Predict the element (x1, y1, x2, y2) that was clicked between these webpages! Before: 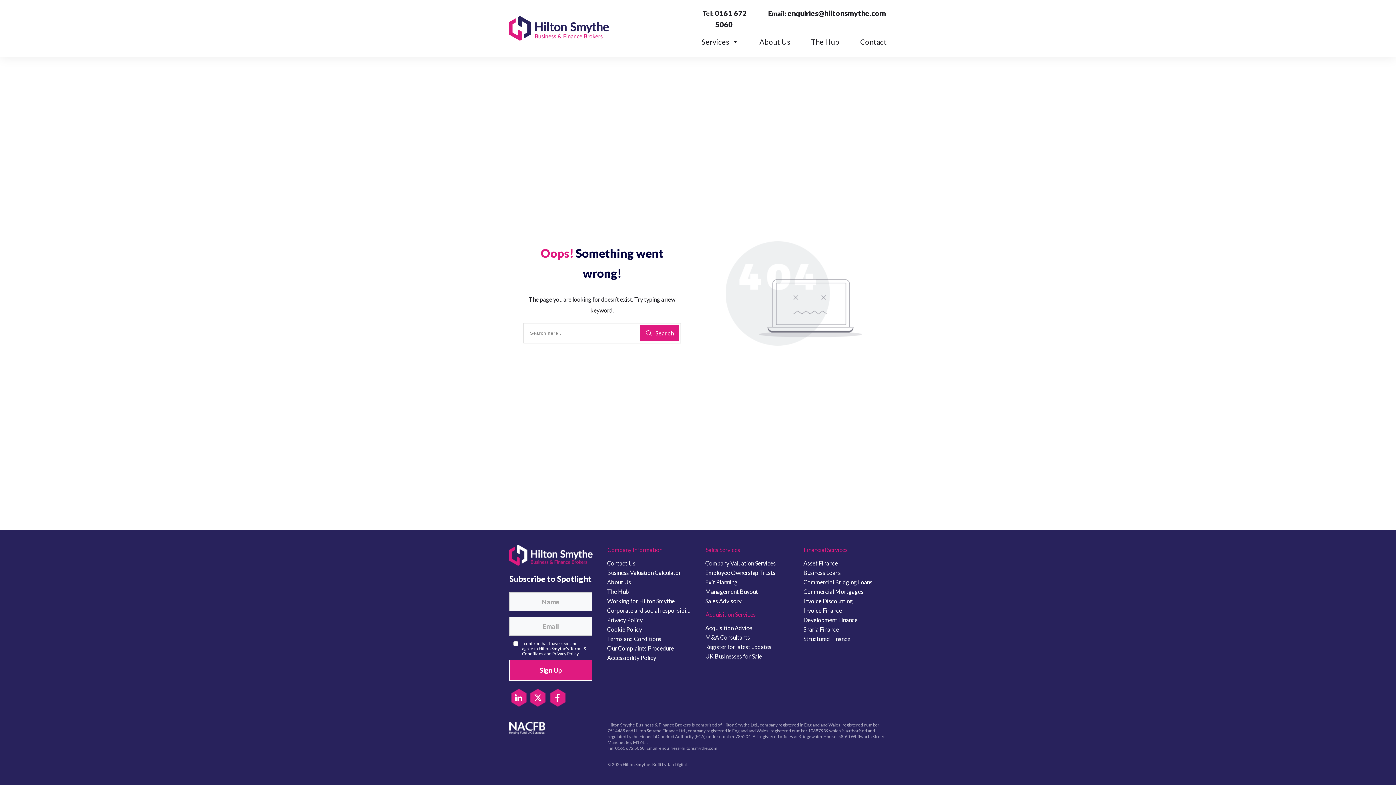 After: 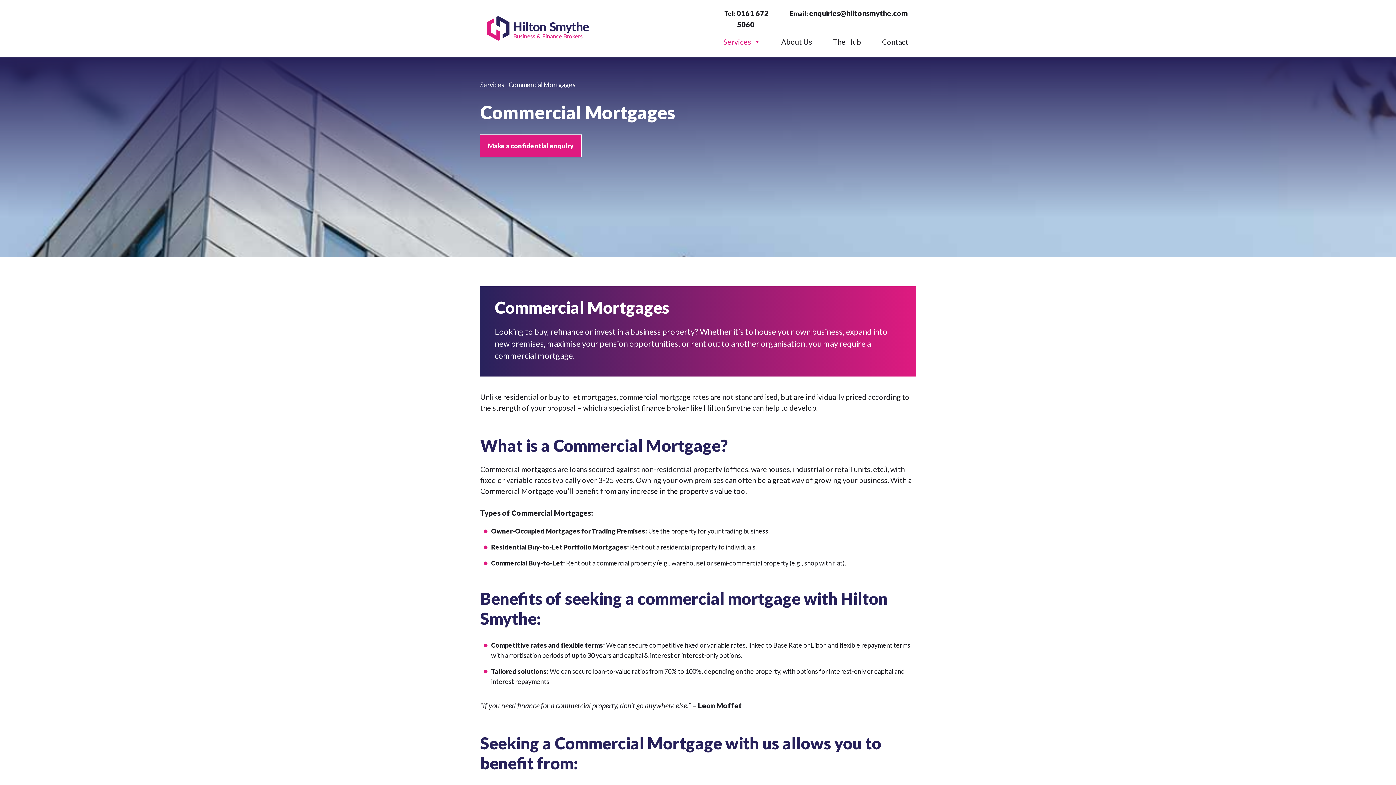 Action: label: Commercial Mortgages bbox: (803, 587, 863, 596)